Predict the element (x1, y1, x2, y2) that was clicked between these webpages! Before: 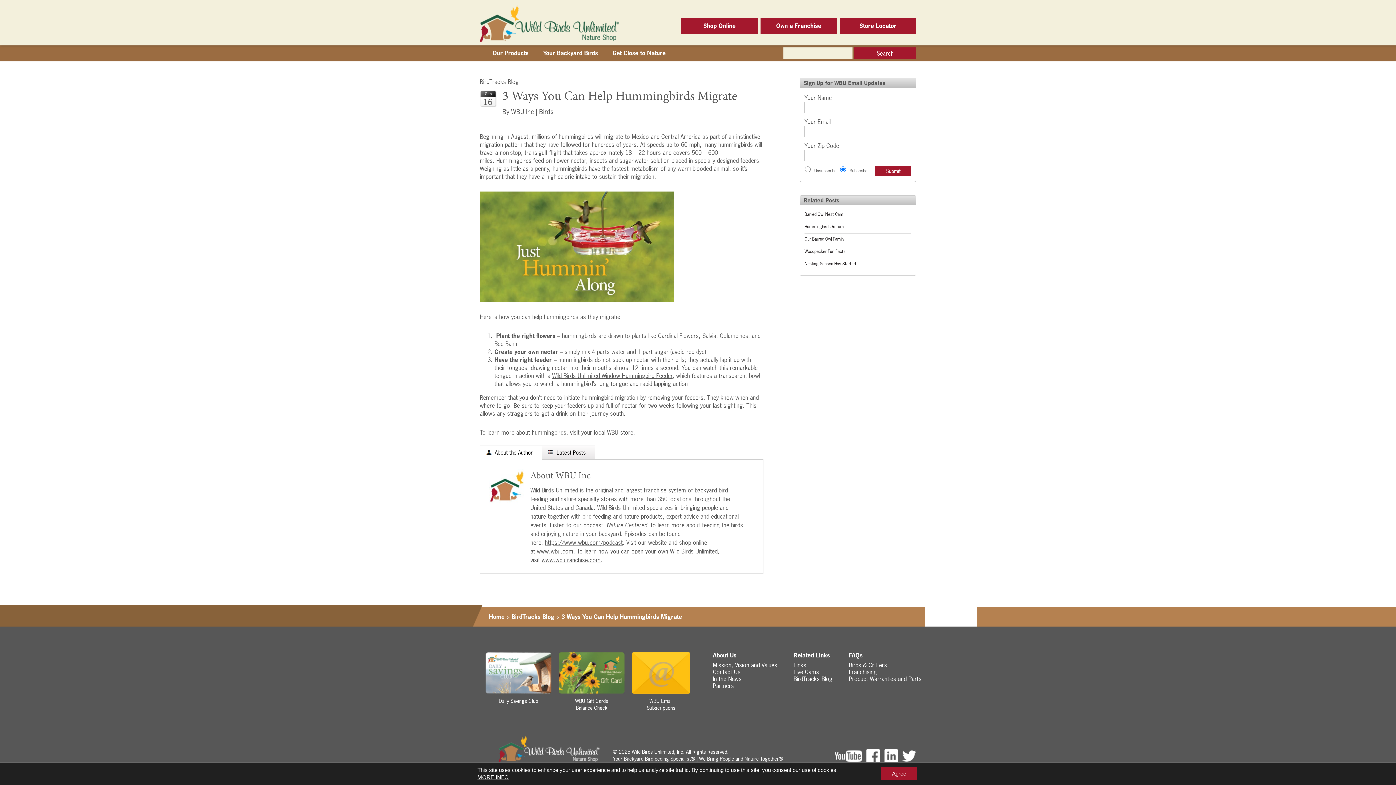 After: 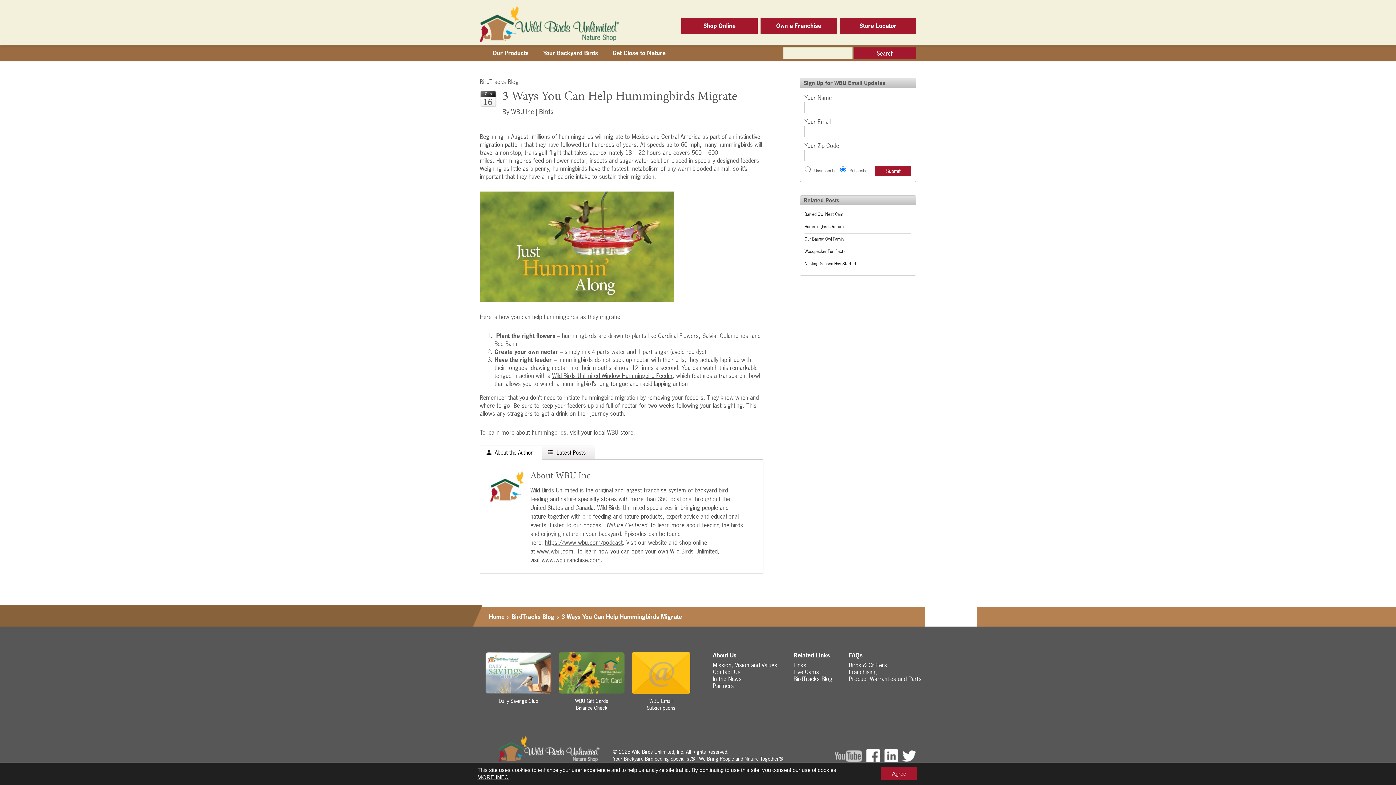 Action: bbox: (834, 757, 862, 765)